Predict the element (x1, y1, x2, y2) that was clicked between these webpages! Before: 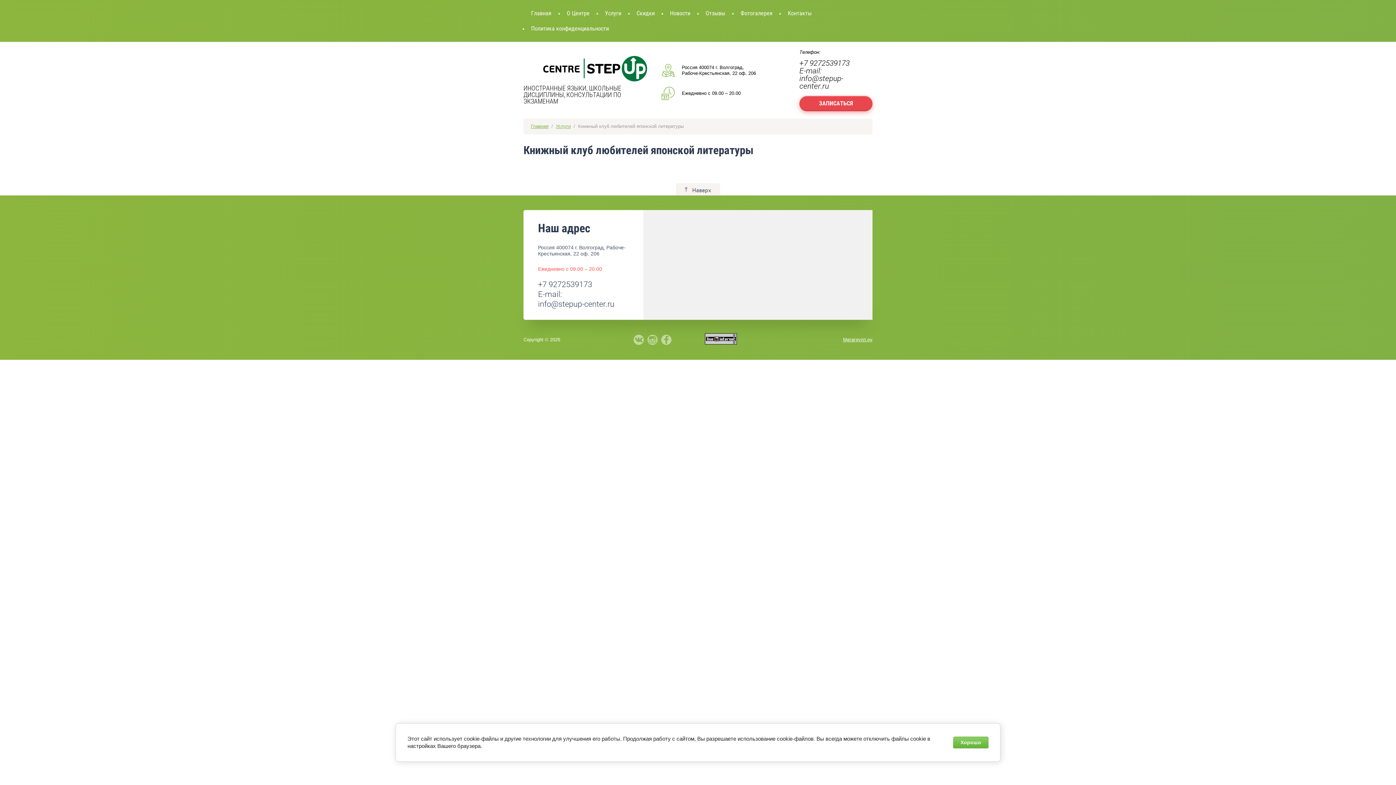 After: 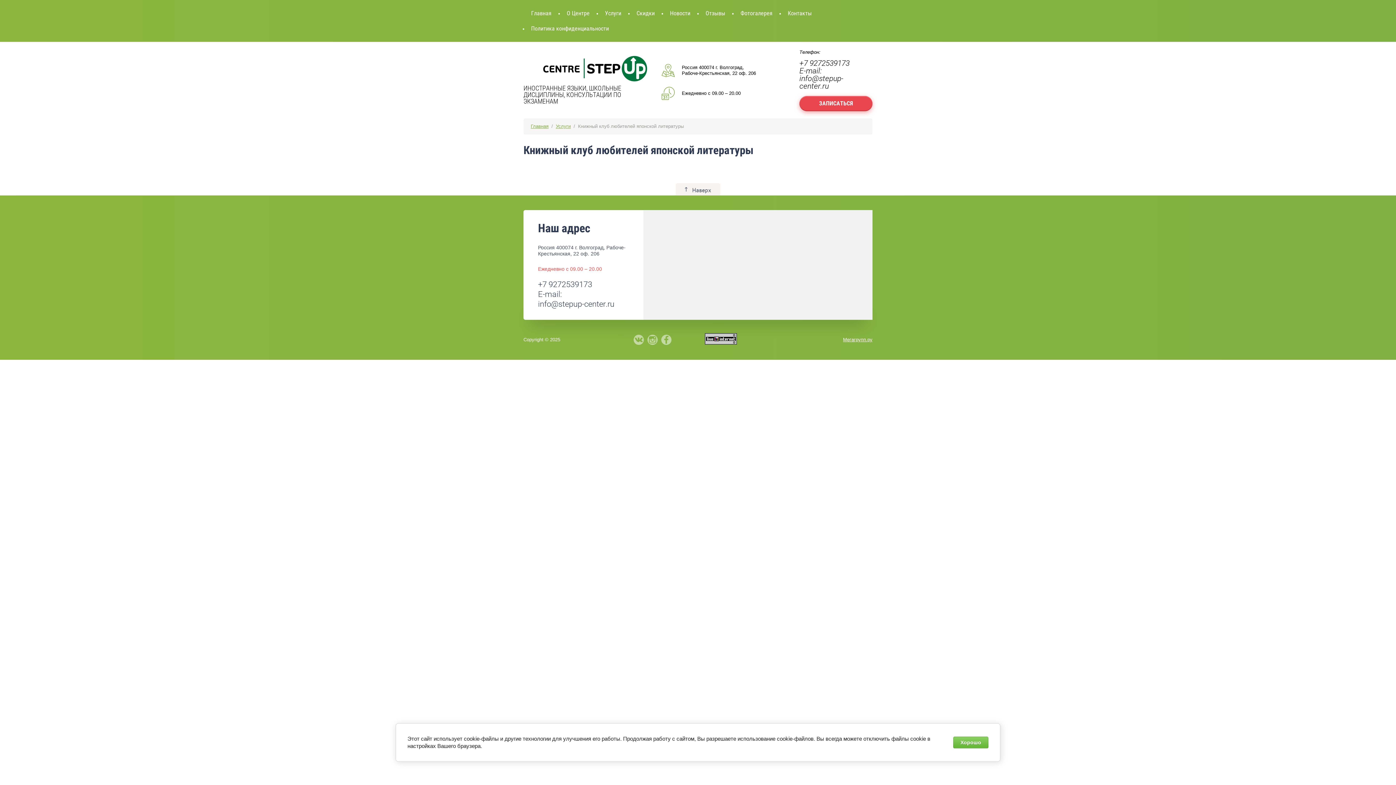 Action: bbox: (705, 340, 737, 345)